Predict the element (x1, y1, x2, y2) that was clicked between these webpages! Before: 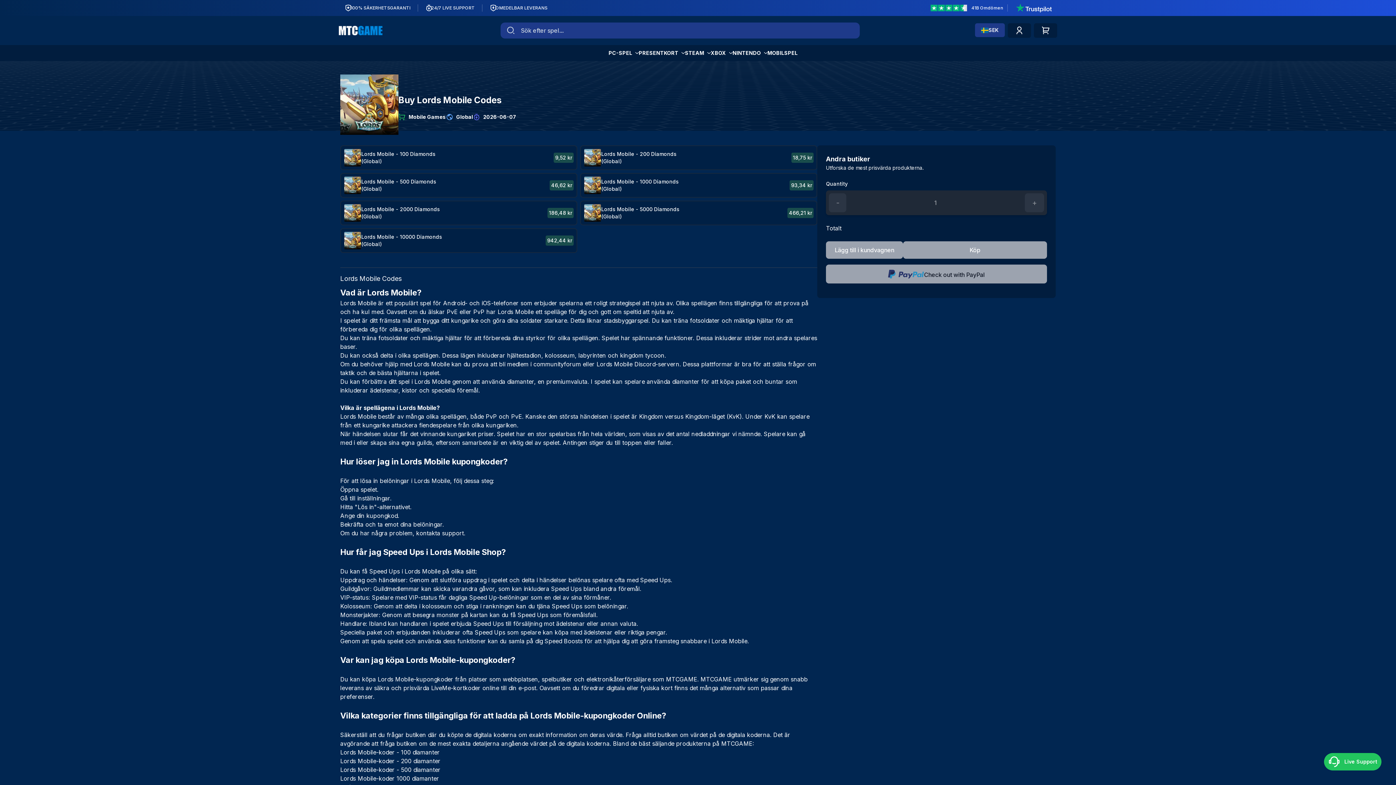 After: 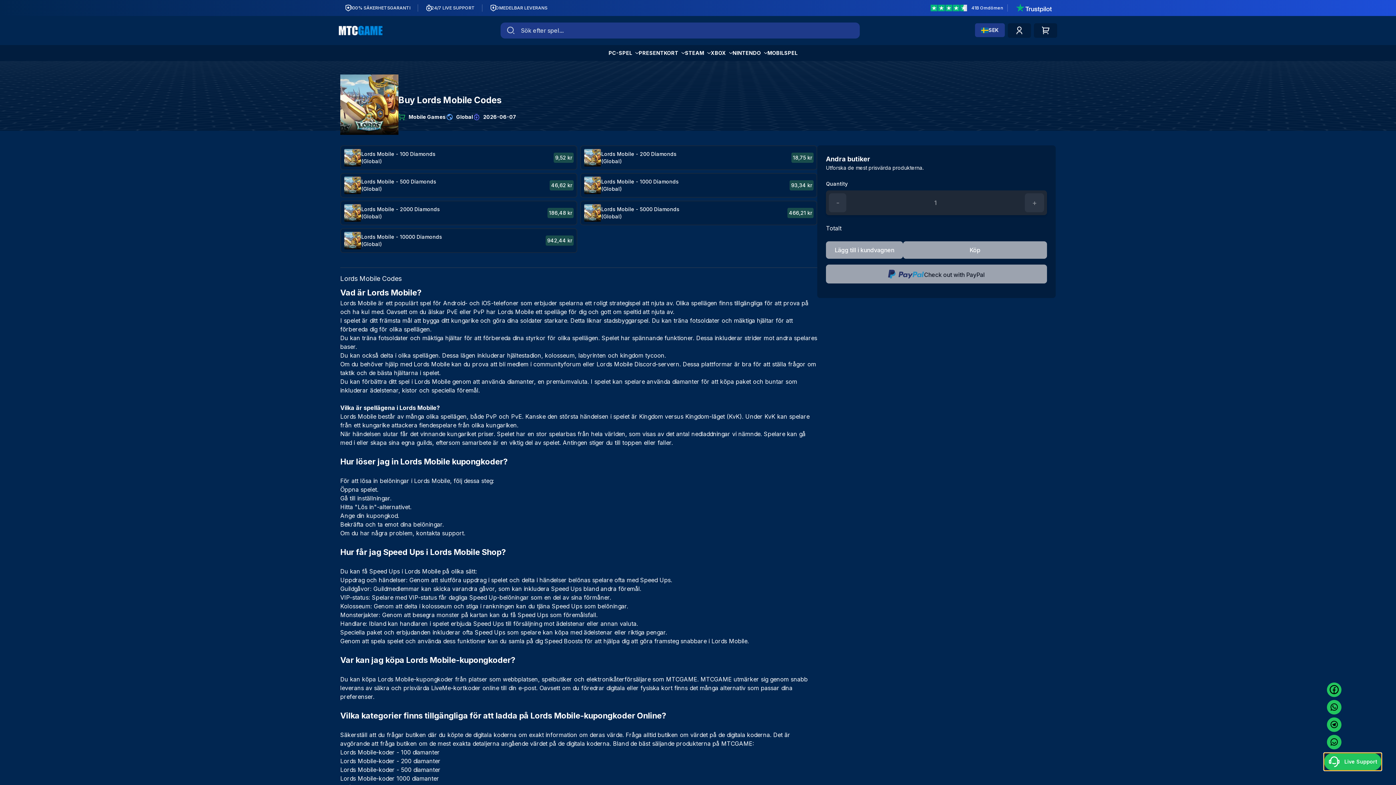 Action: bbox: (1324, 753, 1381, 770) label: Message Us